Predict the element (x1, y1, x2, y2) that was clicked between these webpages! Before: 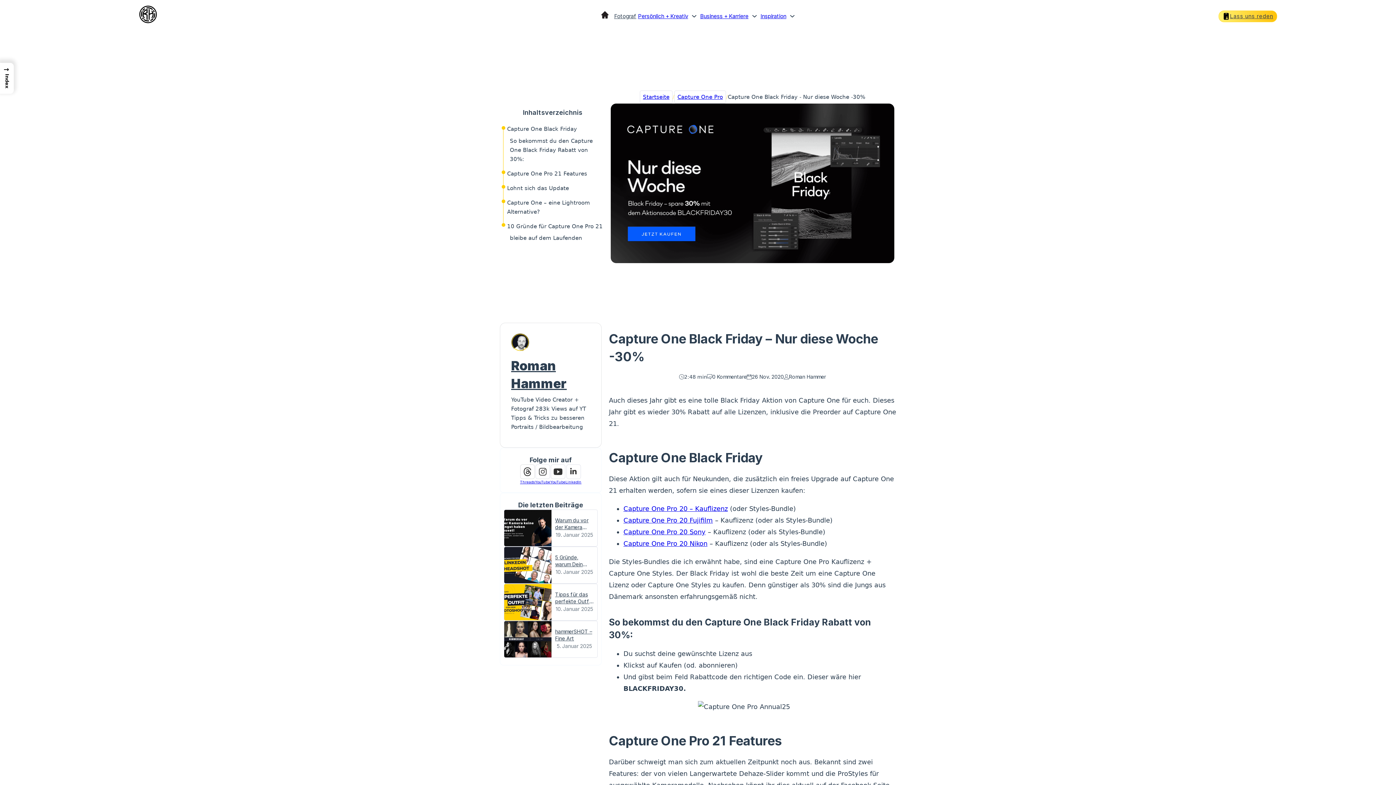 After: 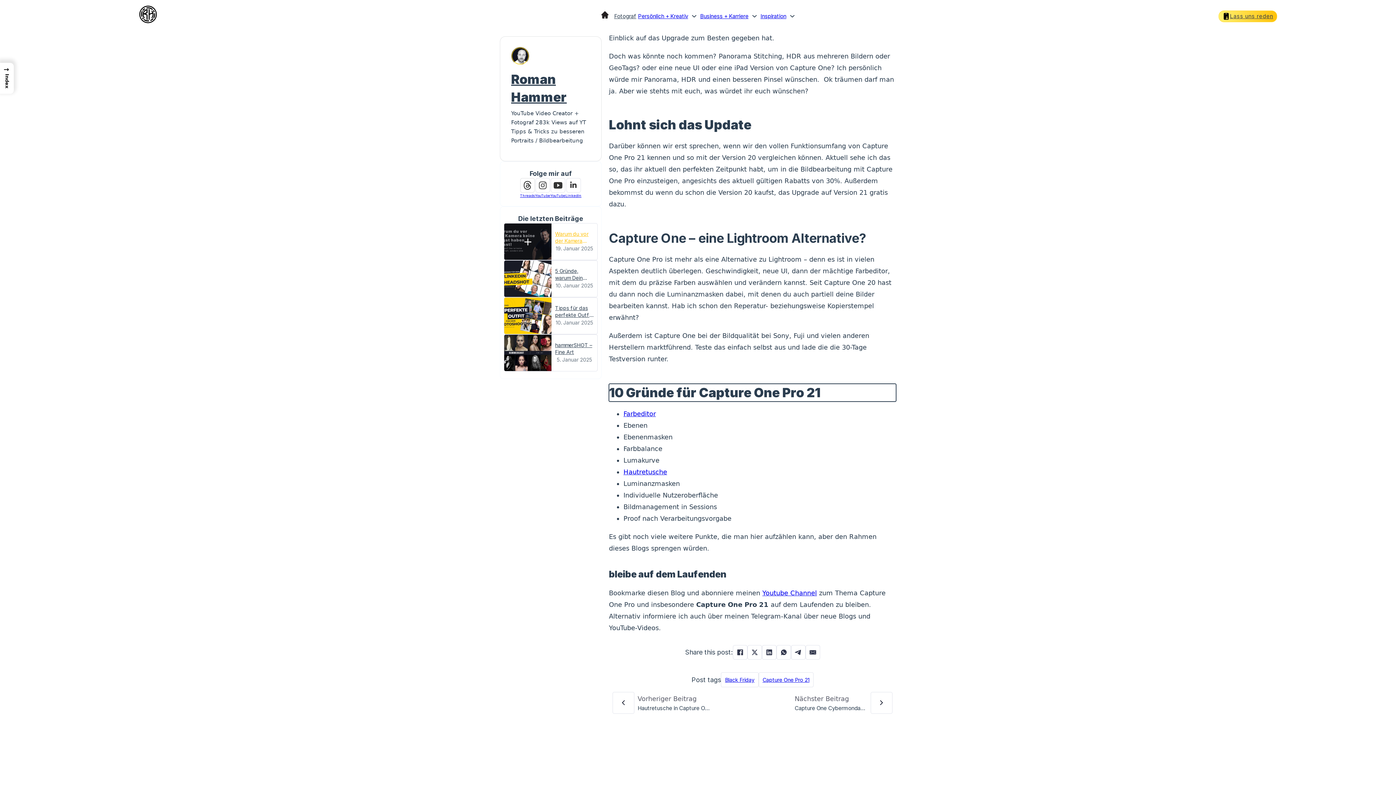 Action: bbox: (507, 222, 603, 231) label: 10 Gründe für Capture One Pro 21